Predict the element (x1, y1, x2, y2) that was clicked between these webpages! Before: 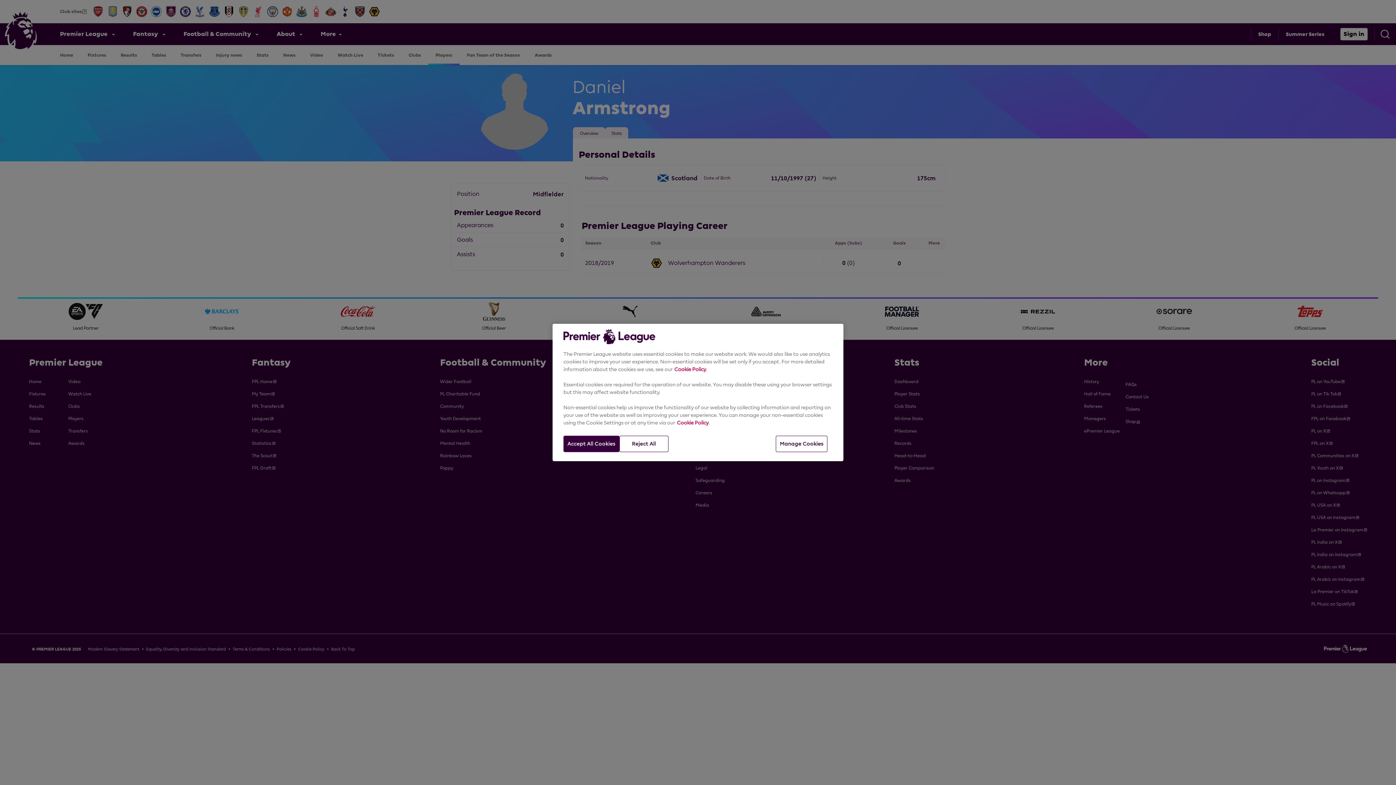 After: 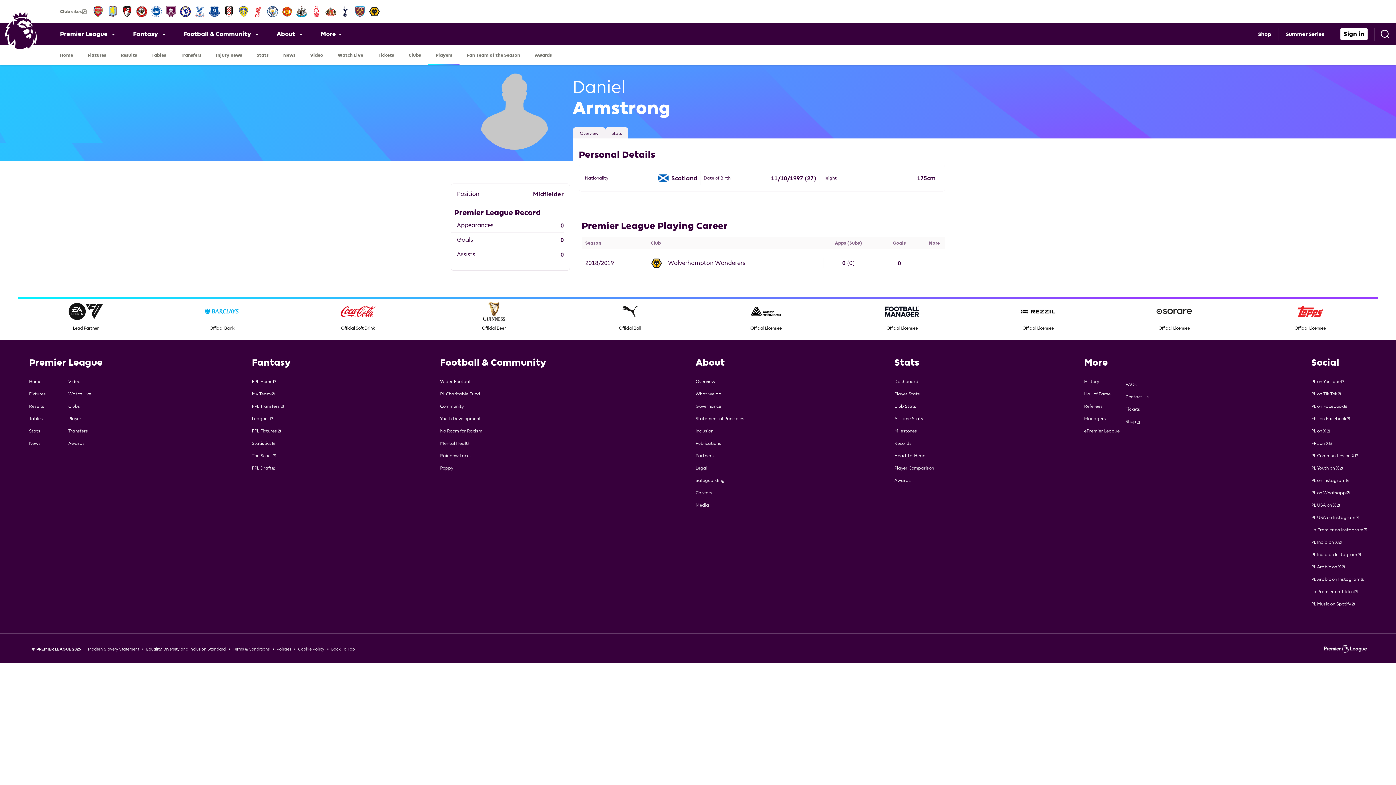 Action: bbox: (563, 436, 619, 452) label: Accept All Cookies